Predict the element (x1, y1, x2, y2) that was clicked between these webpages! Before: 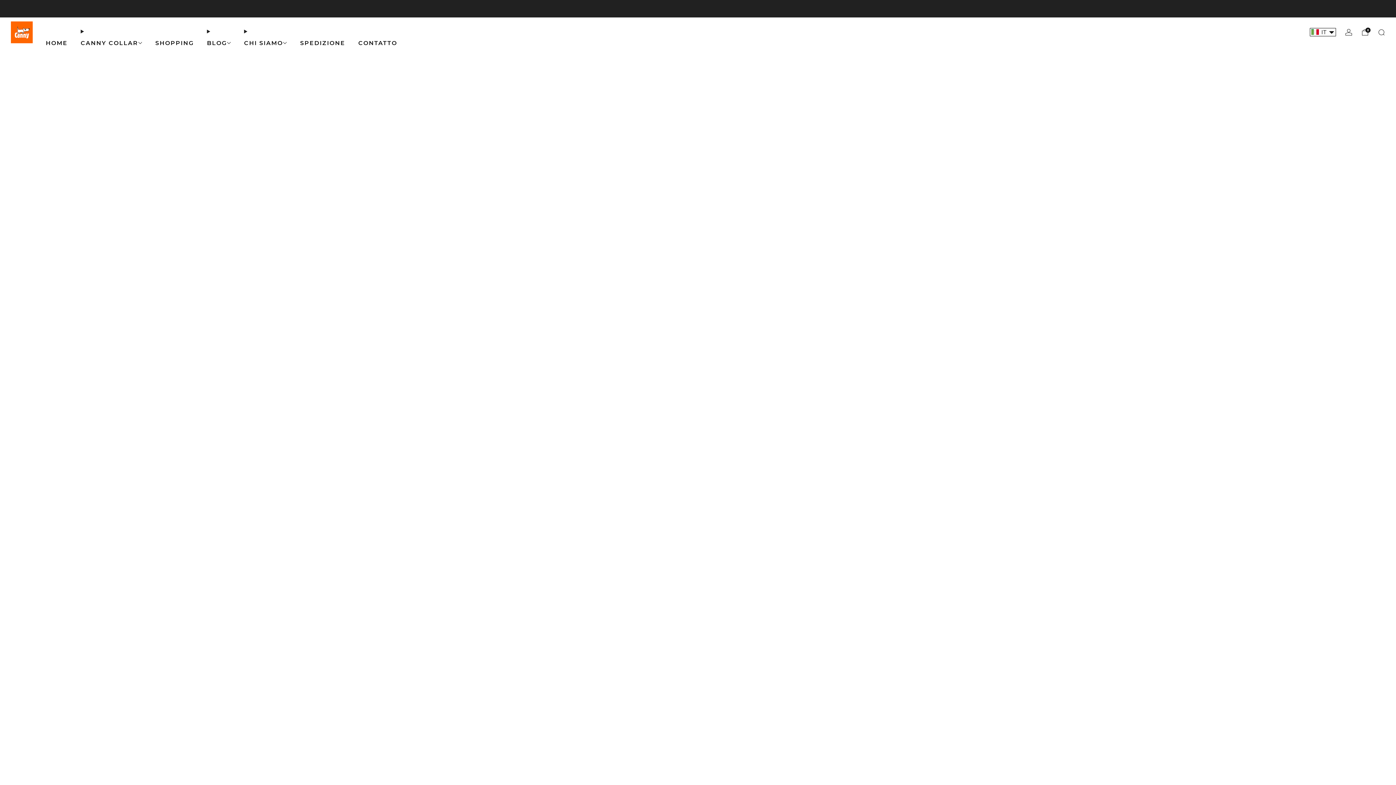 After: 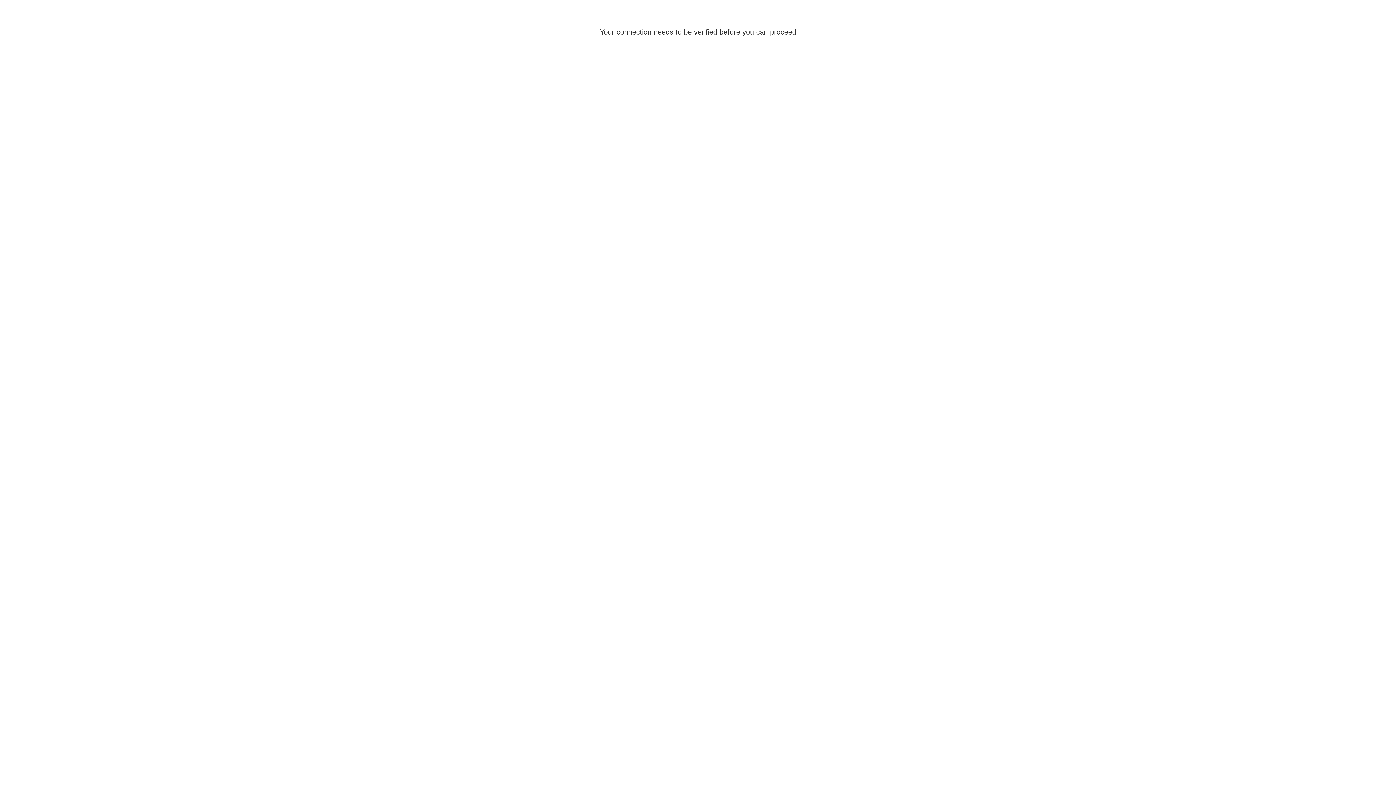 Action: bbox: (1345, 28, 1352, 36) label: Account